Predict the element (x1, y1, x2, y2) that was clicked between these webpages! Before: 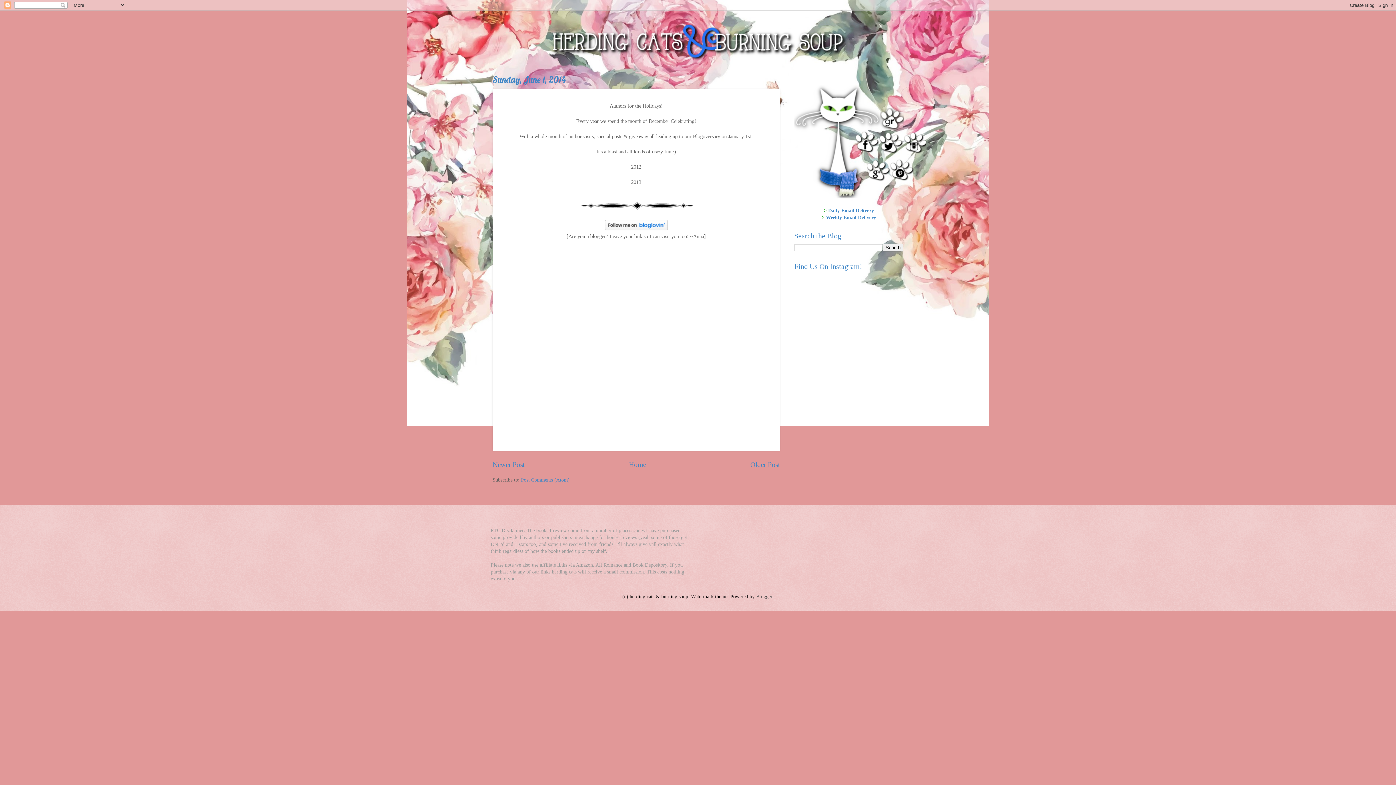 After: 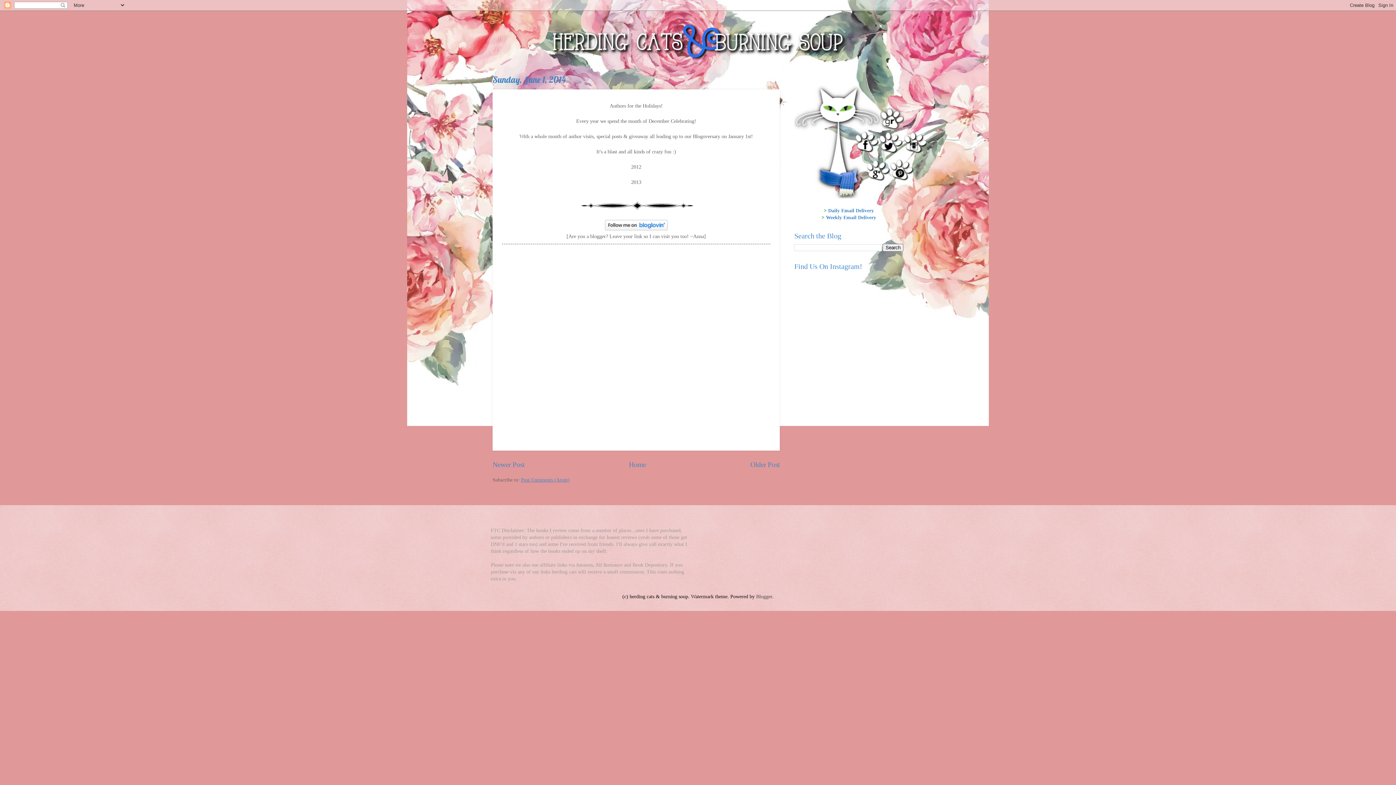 Action: label: Post Comments (Atom) bbox: (521, 477, 569, 482)